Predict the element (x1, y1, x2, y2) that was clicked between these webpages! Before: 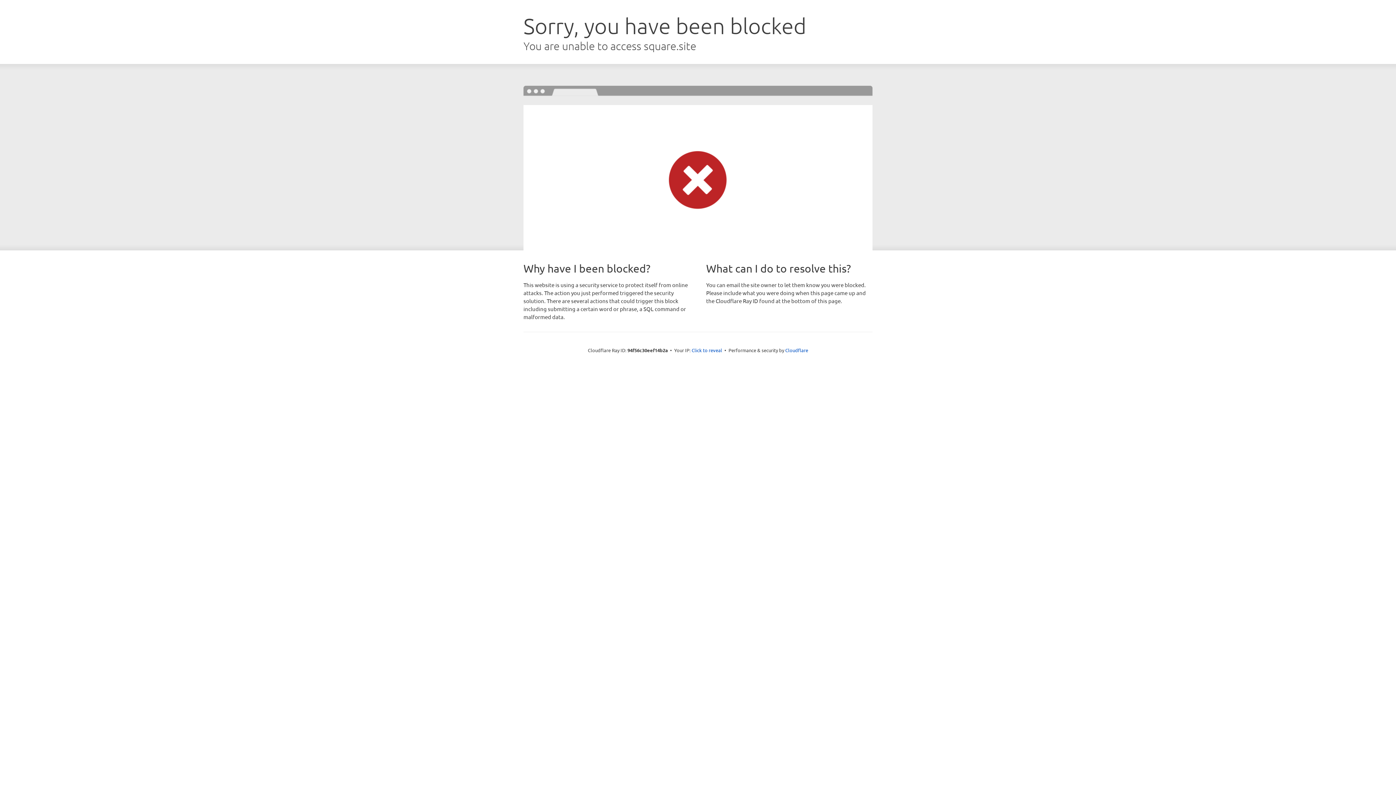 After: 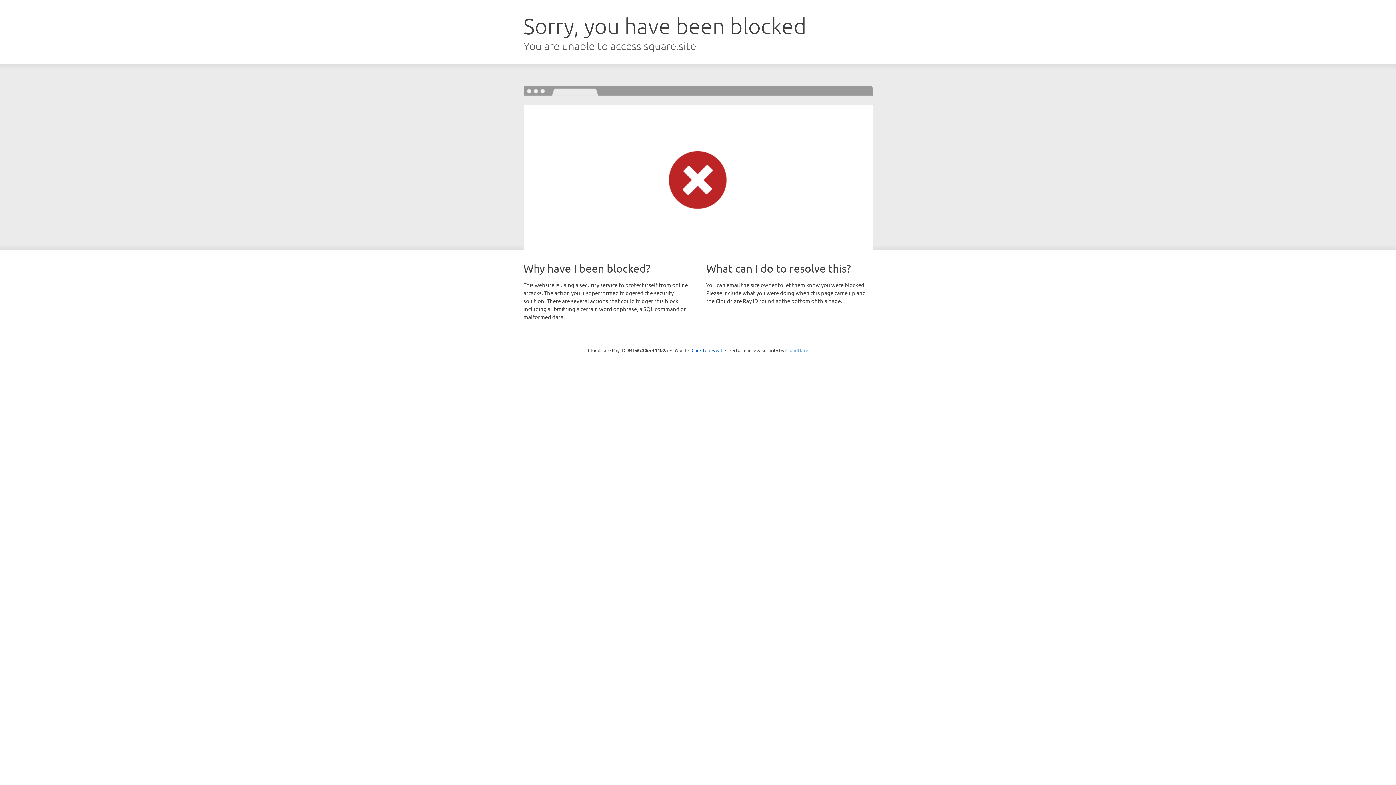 Action: label: Cloudflare bbox: (785, 347, 808, 353)